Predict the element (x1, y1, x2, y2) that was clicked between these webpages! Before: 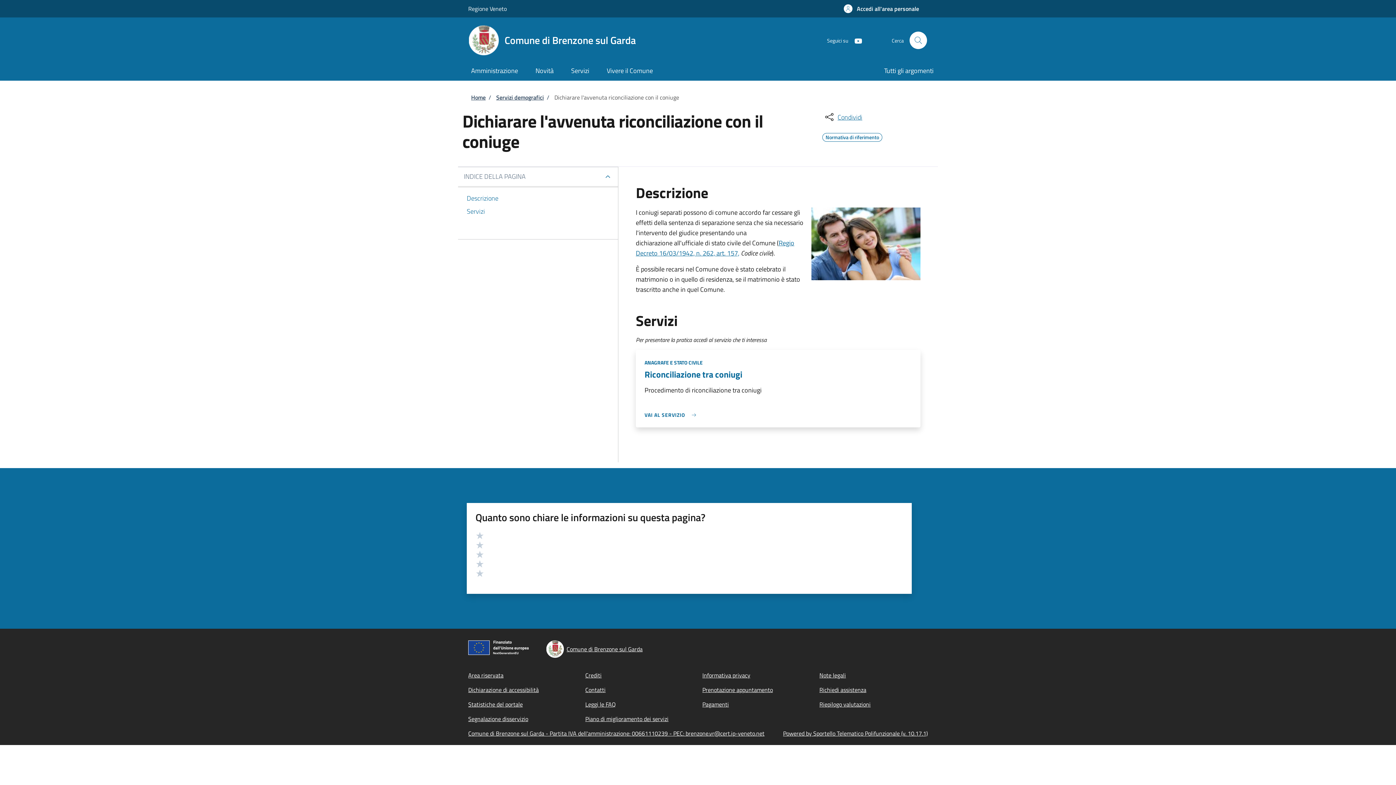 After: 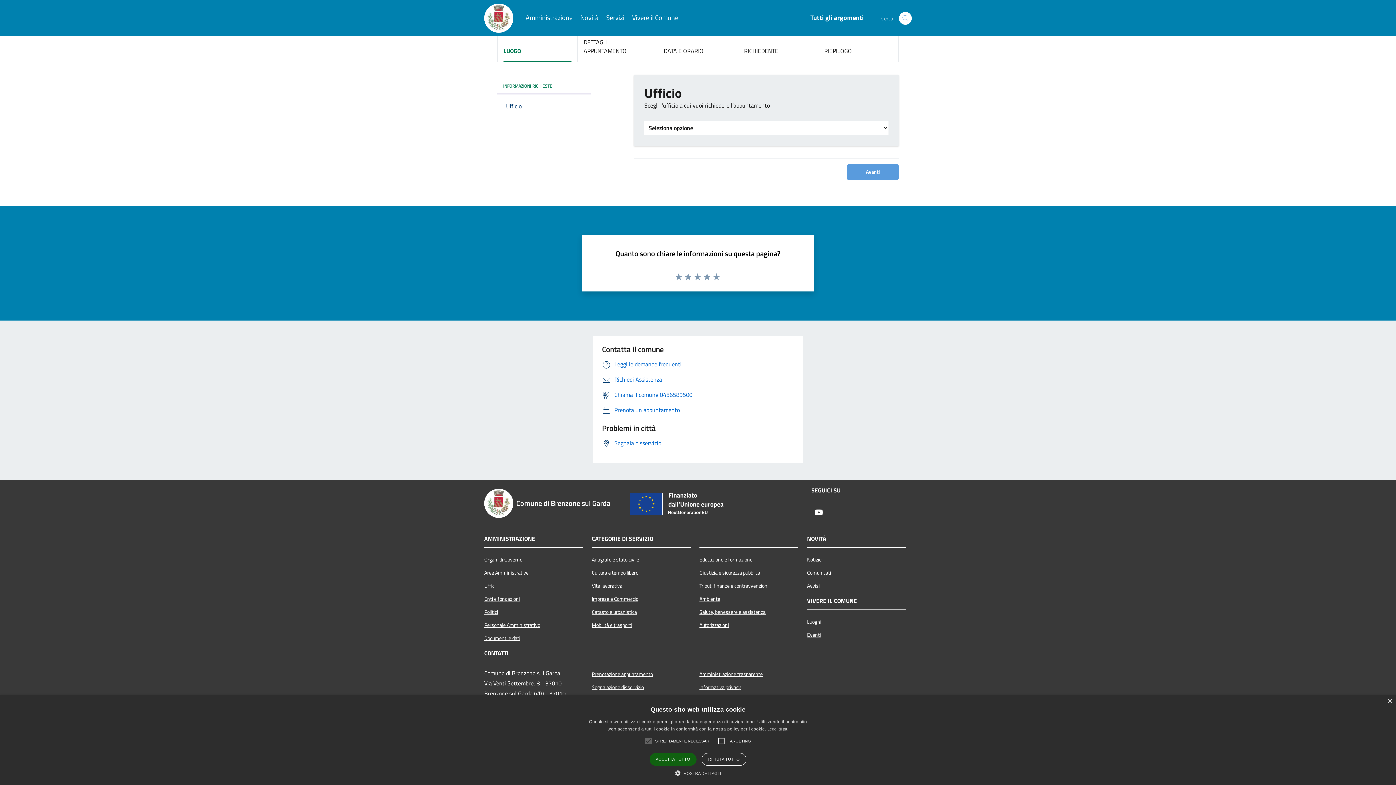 Action: label: Prenotazione appuntamento bbox: (702, 685, 773, 694)